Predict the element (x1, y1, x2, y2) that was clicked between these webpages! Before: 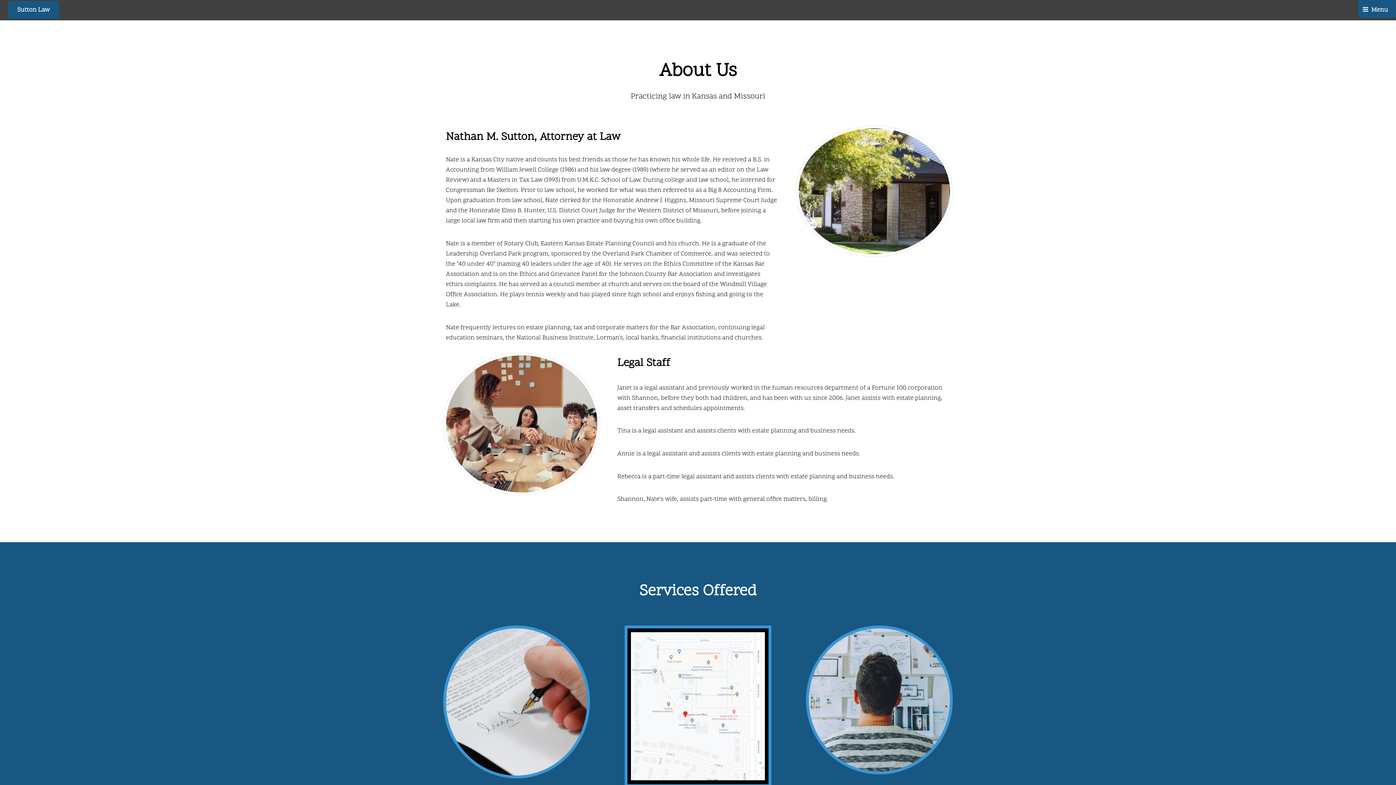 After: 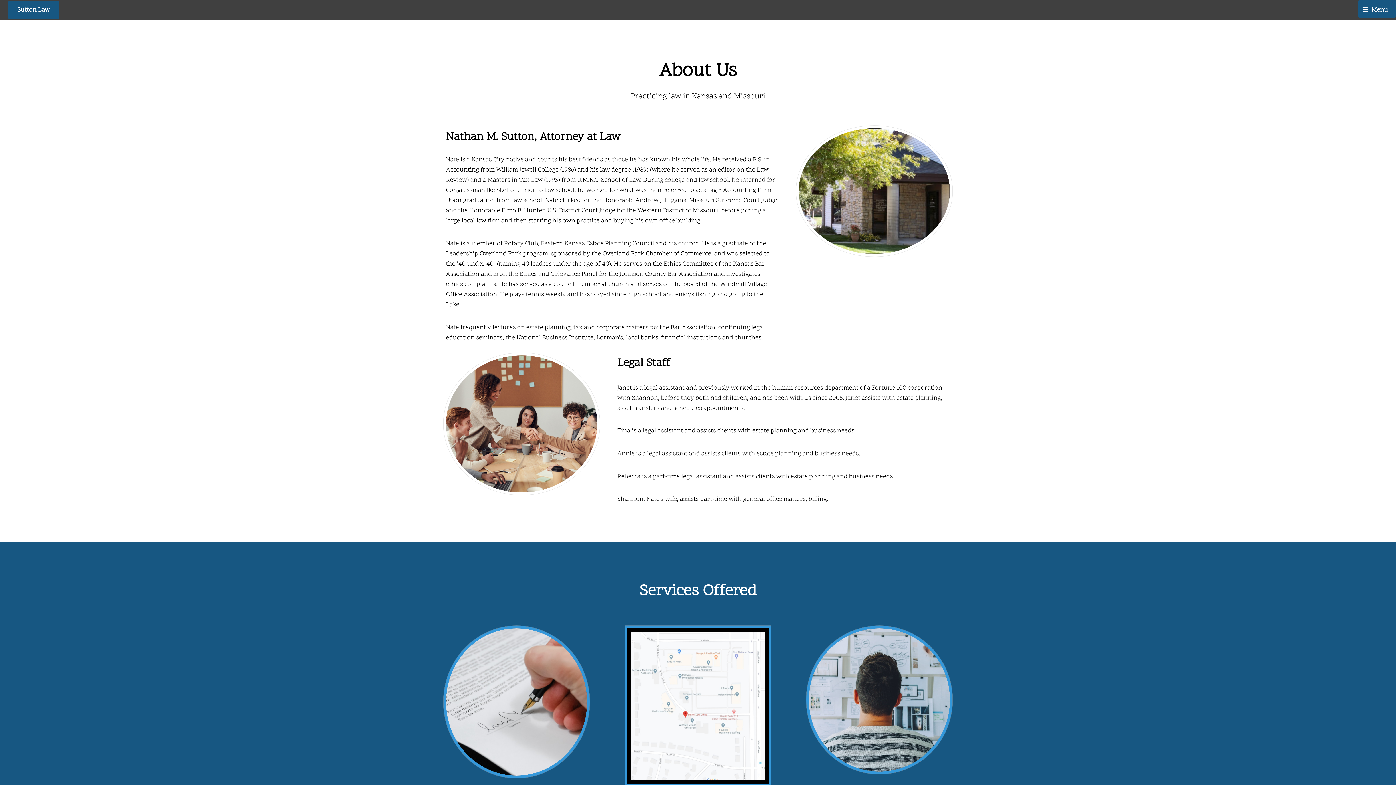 Action: bbox: (446, 355, 597, 492)